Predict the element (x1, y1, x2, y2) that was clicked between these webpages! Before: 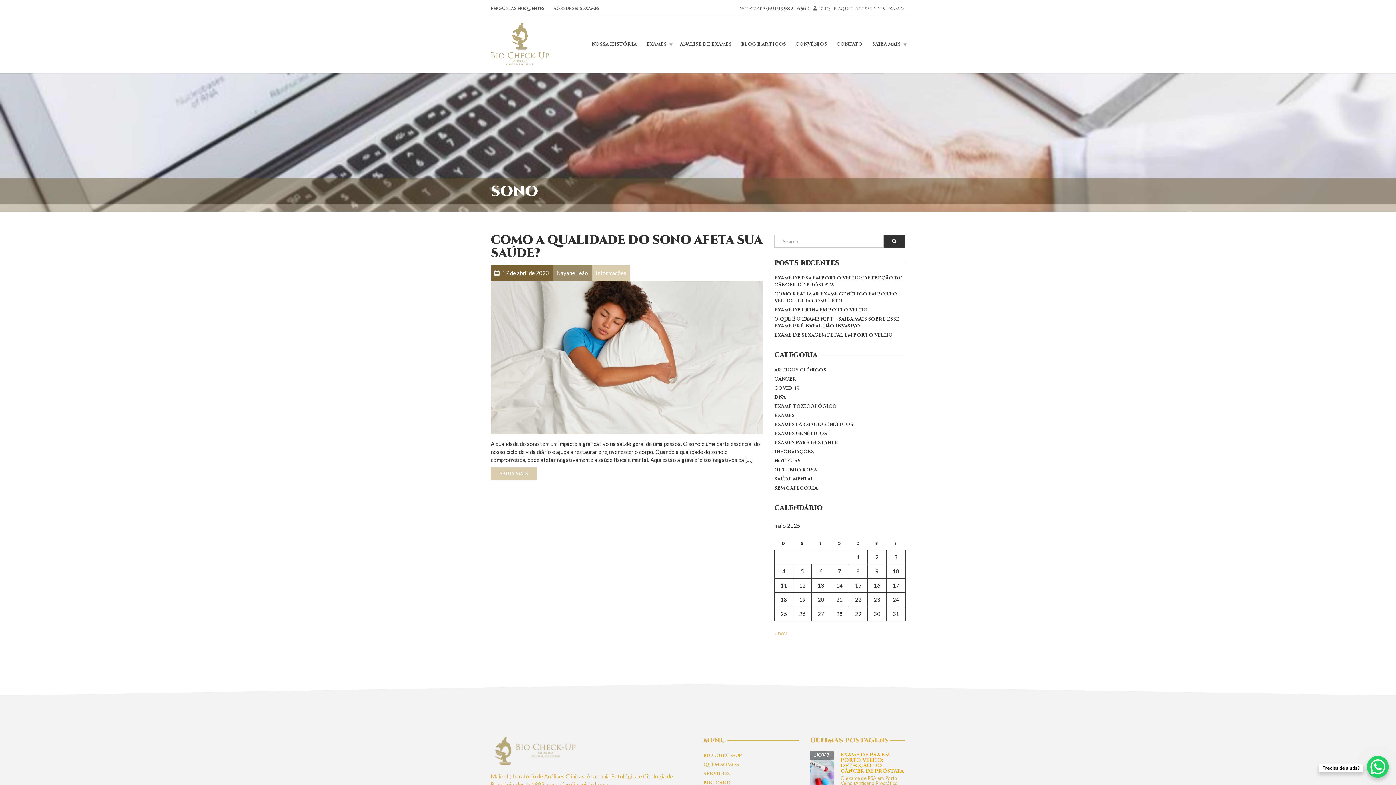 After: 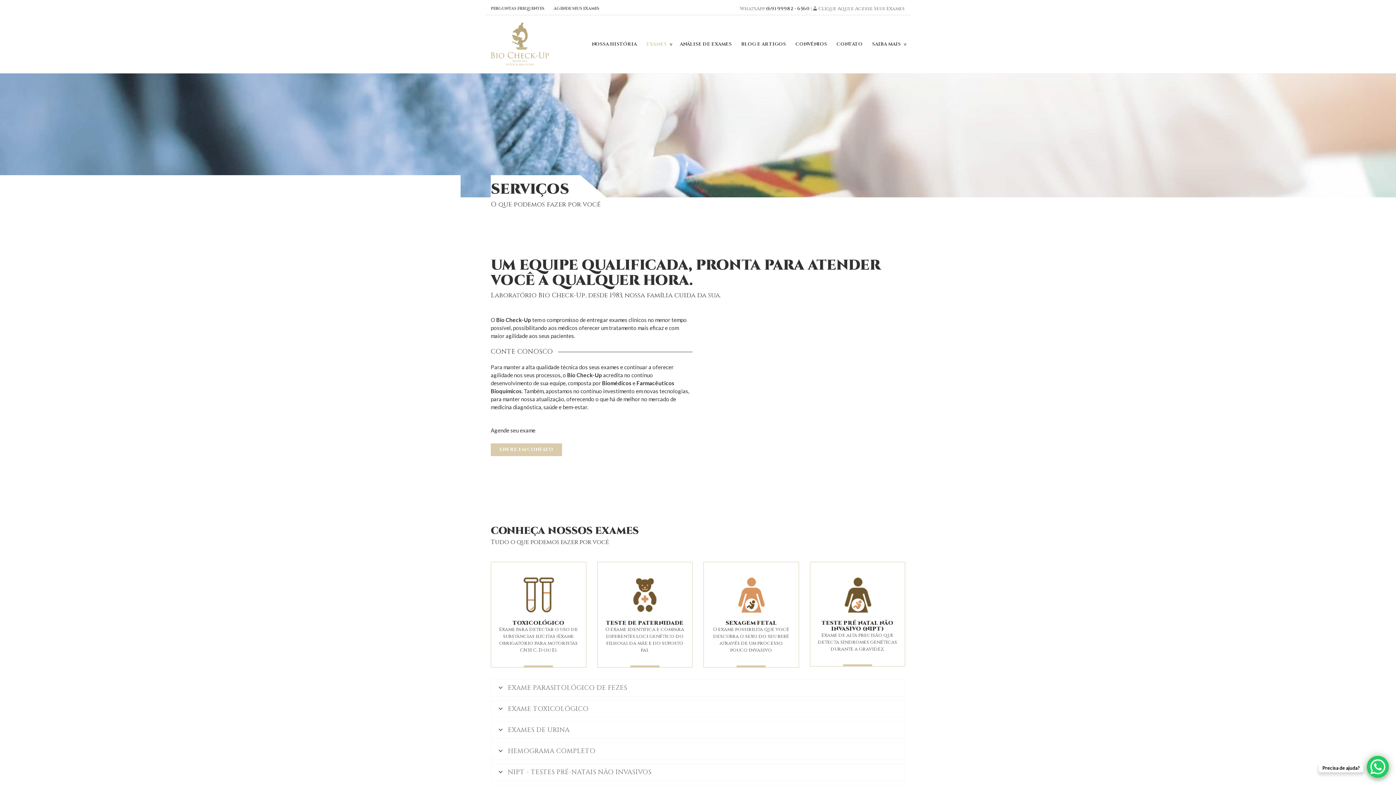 Action: bbox: (641, 38, 675, 50) label: EXAMES